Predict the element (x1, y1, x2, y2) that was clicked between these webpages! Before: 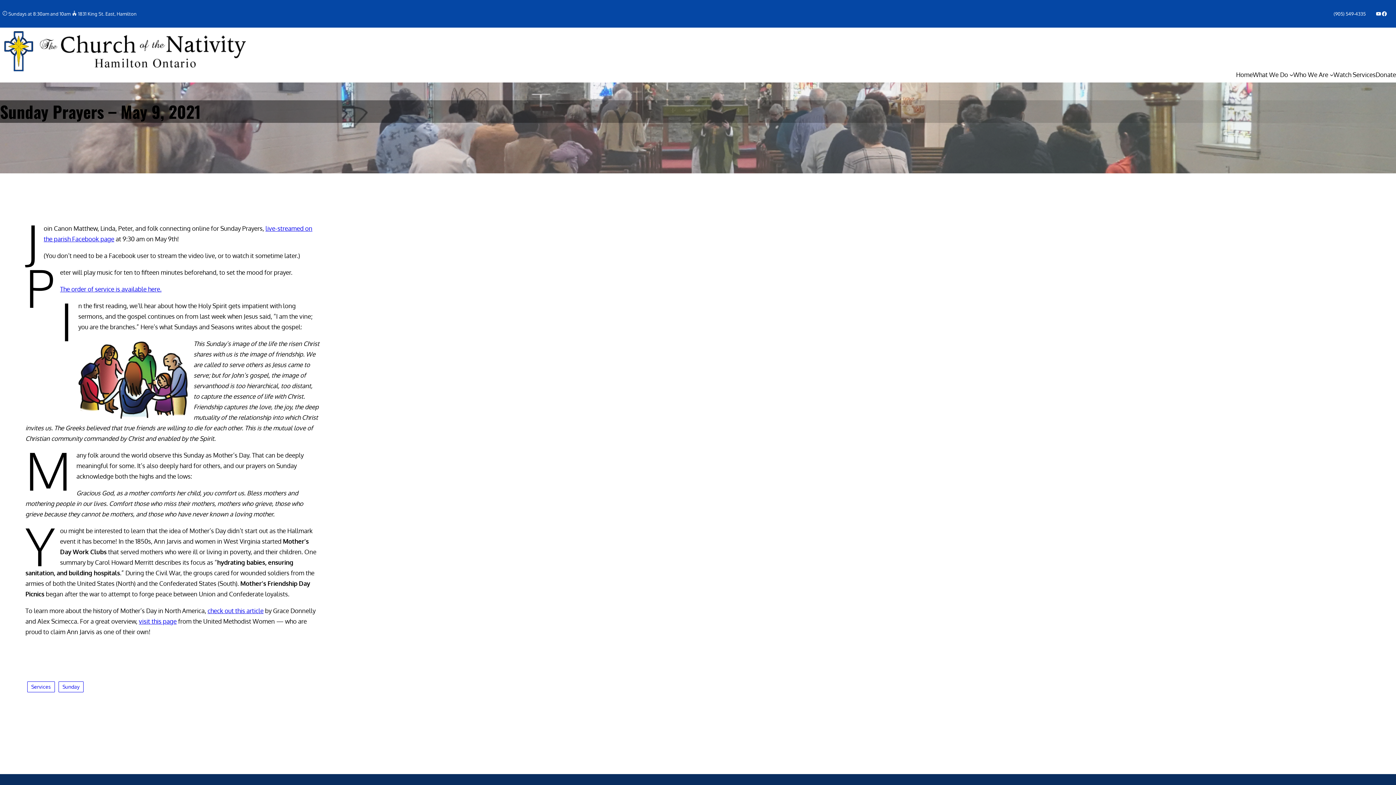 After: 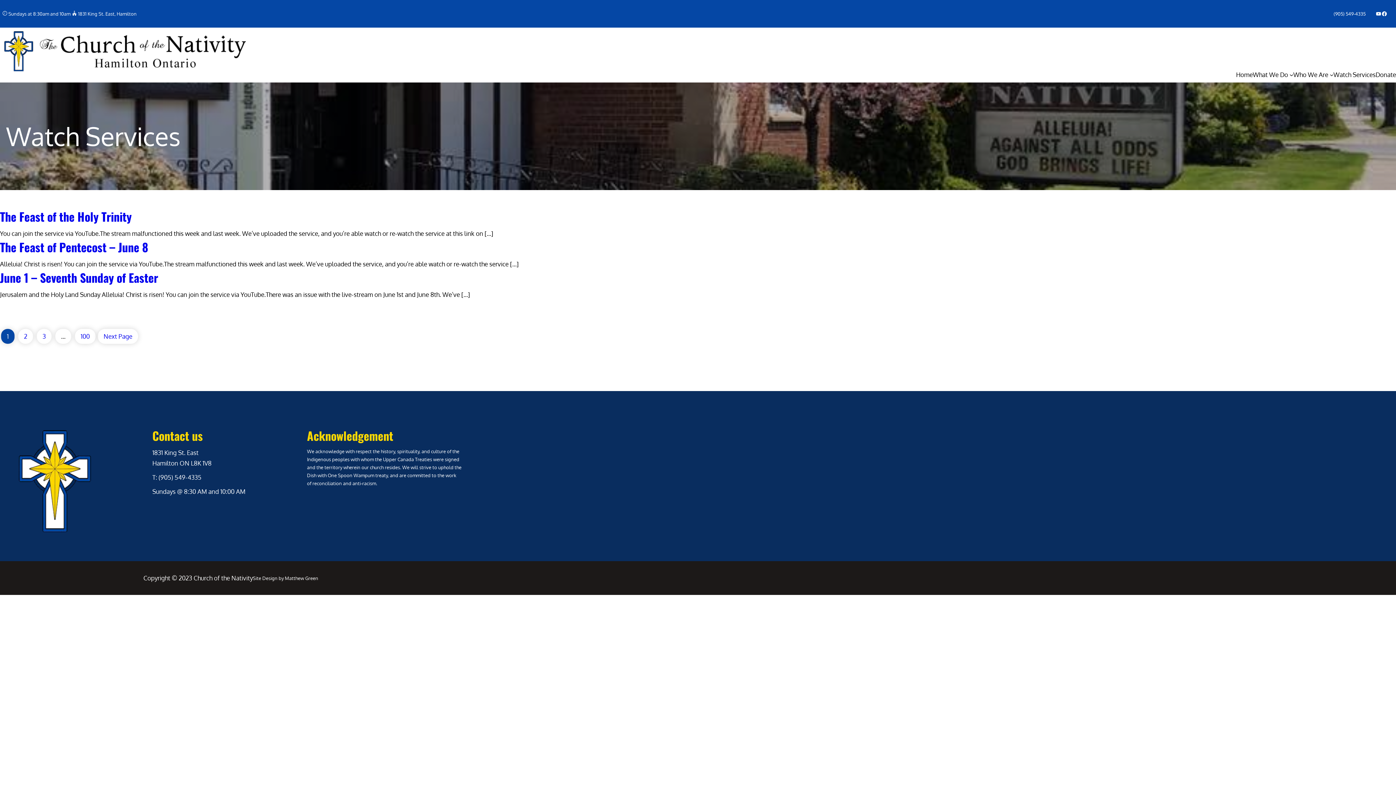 Action: bbox: (1333, 69, 1376, 80) label: Watch Services